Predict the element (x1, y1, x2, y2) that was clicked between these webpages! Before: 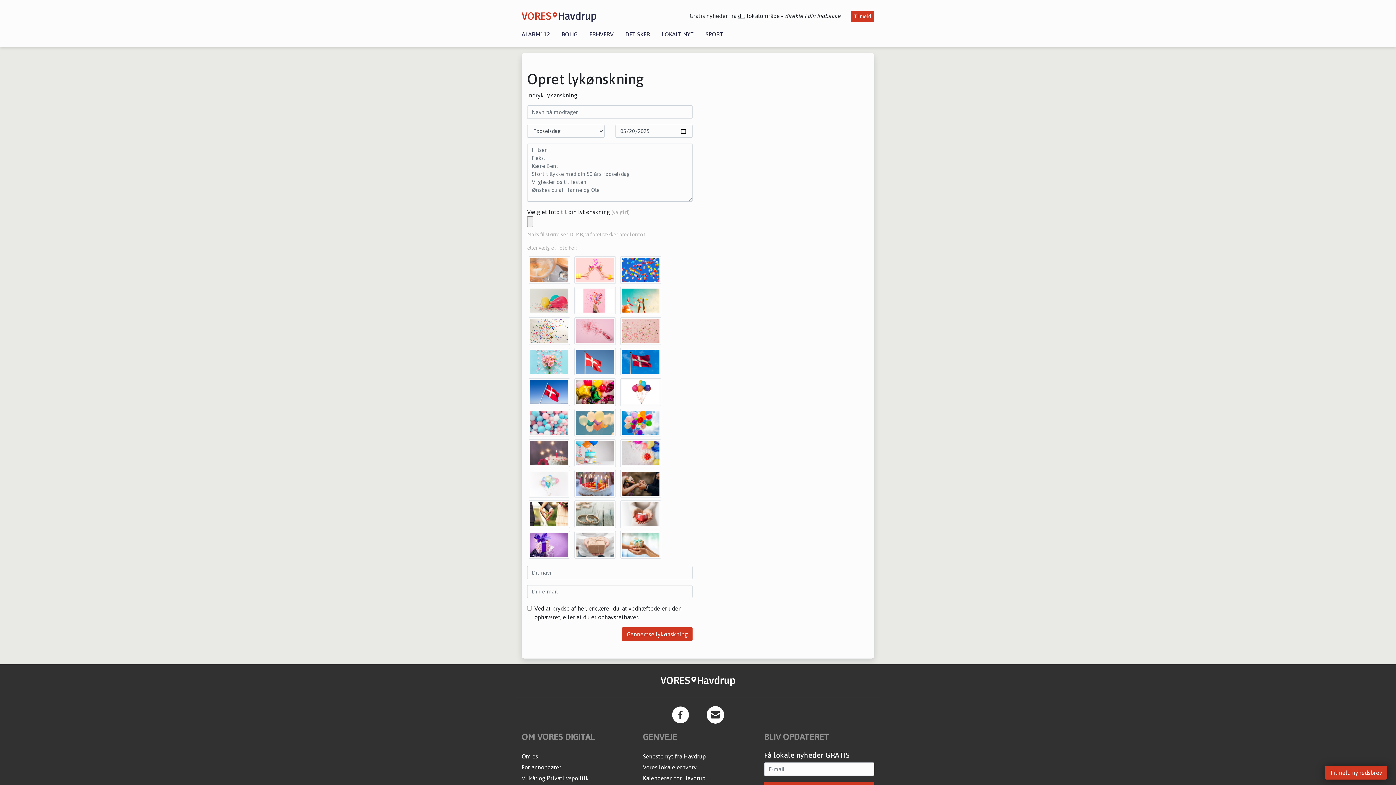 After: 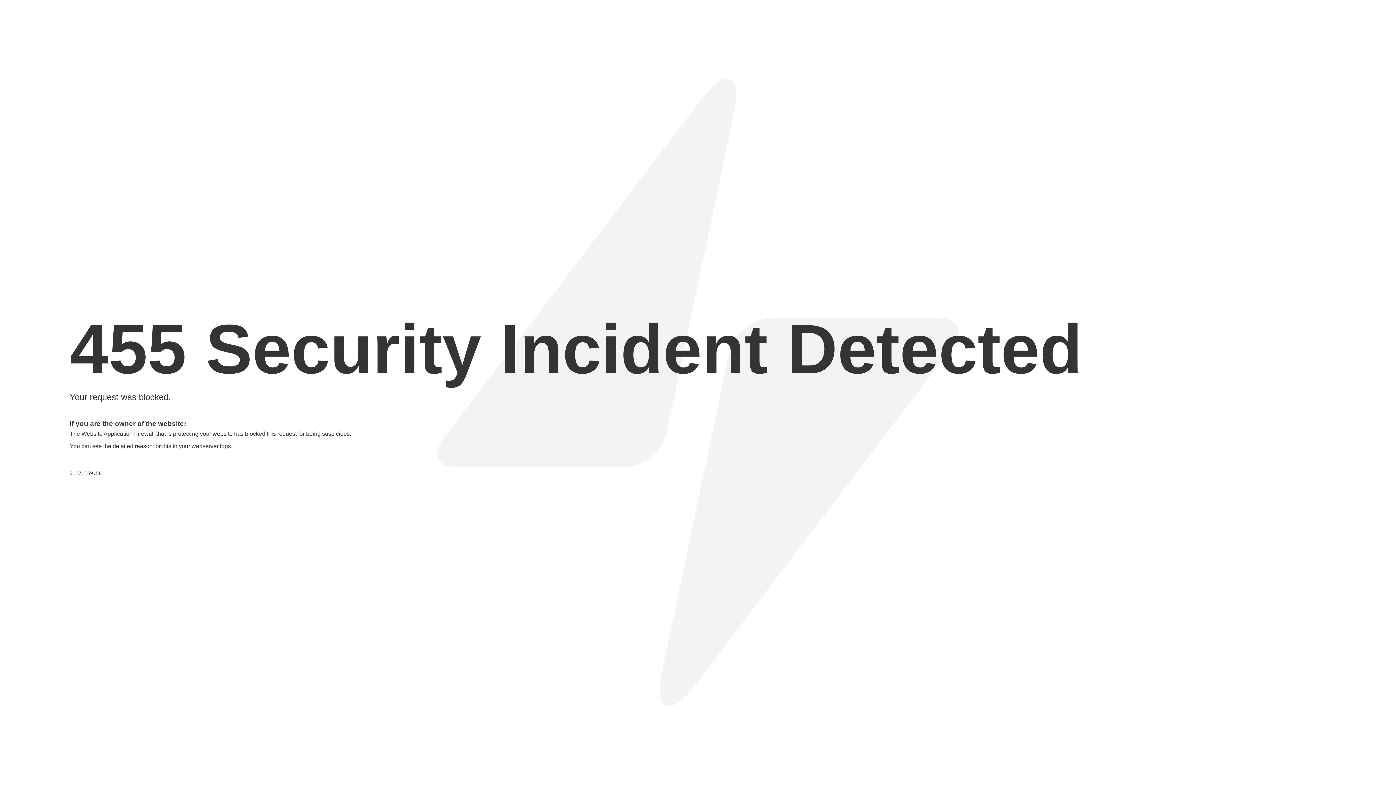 Action: bbox: (521, 764, 561, 770) label: For annoncører